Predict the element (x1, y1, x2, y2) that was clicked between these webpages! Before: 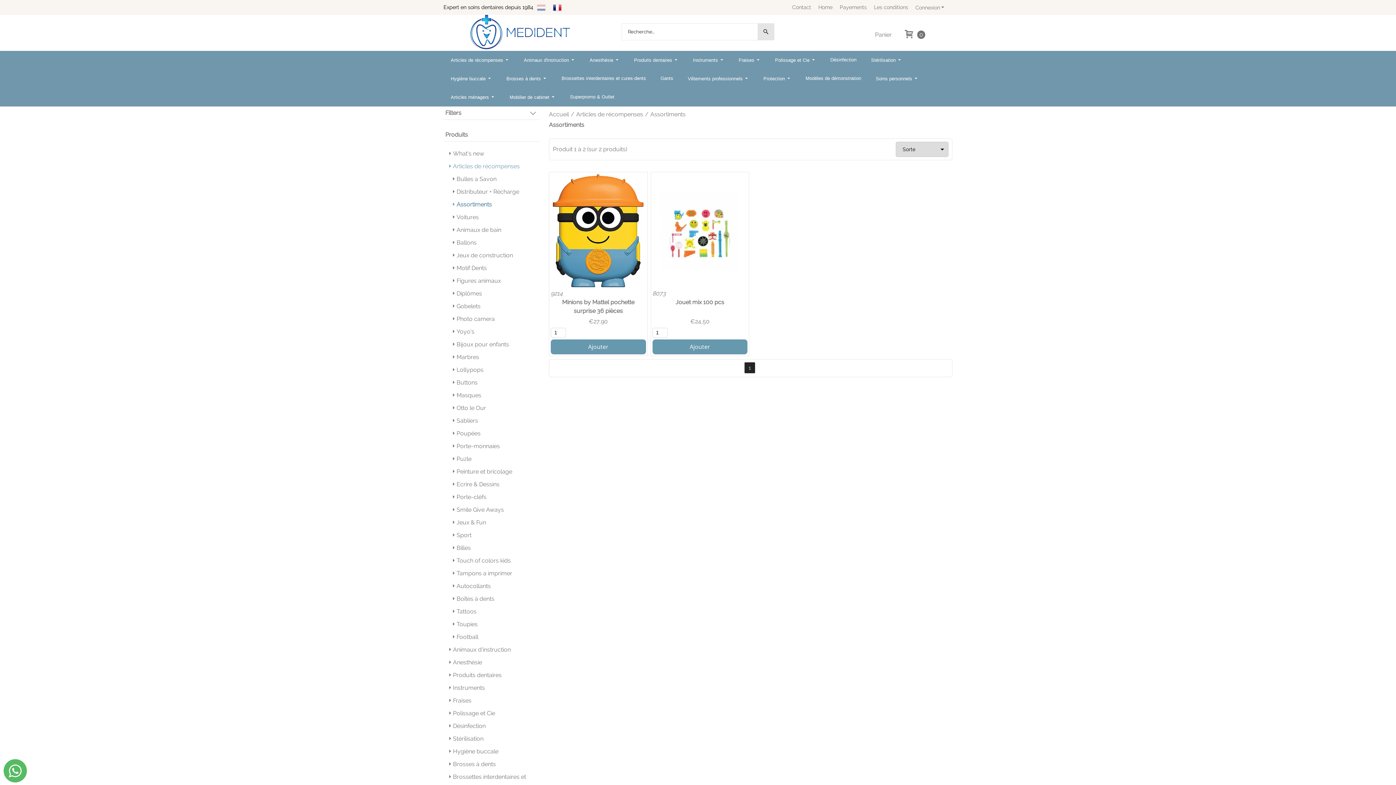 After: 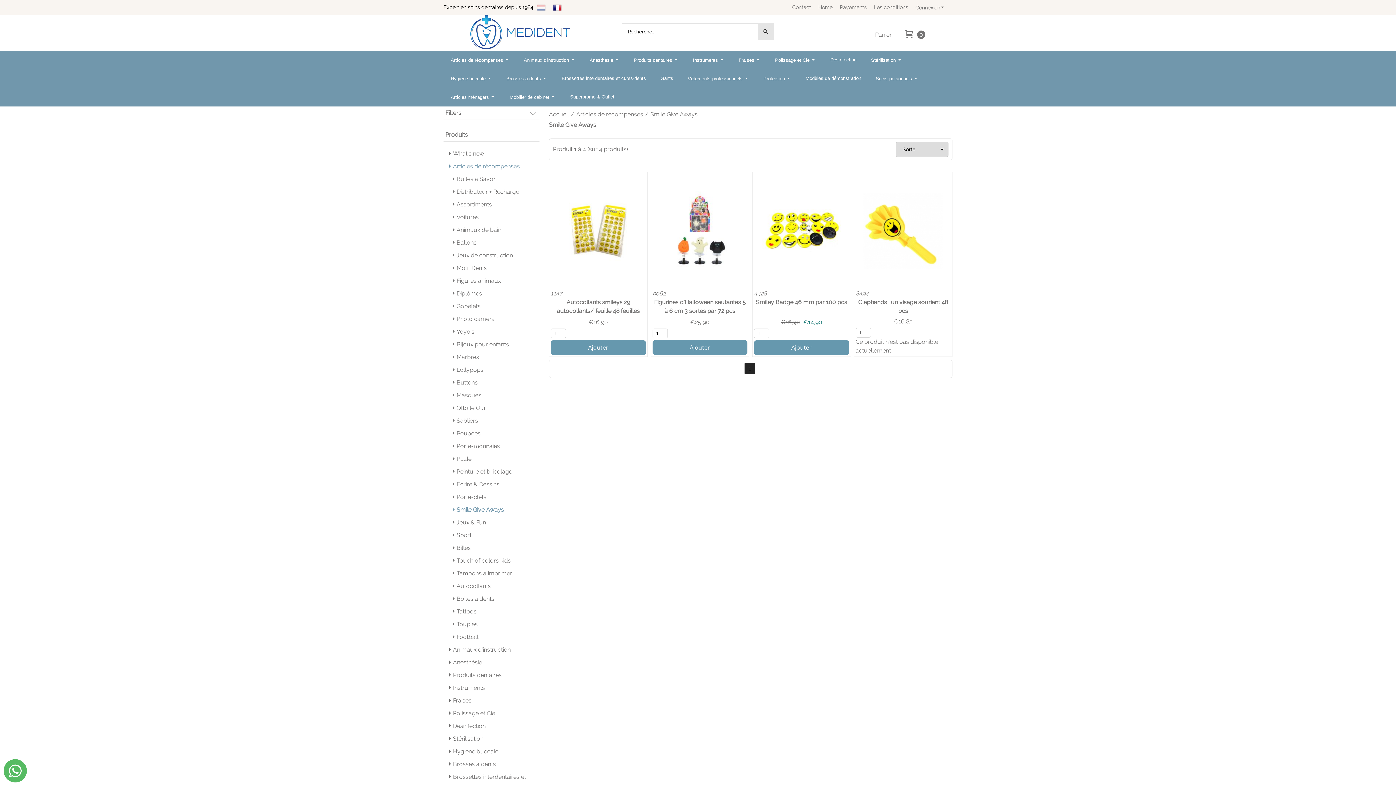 Action: label: Smile Give Aways bbox: (450, 506, 504, 513)